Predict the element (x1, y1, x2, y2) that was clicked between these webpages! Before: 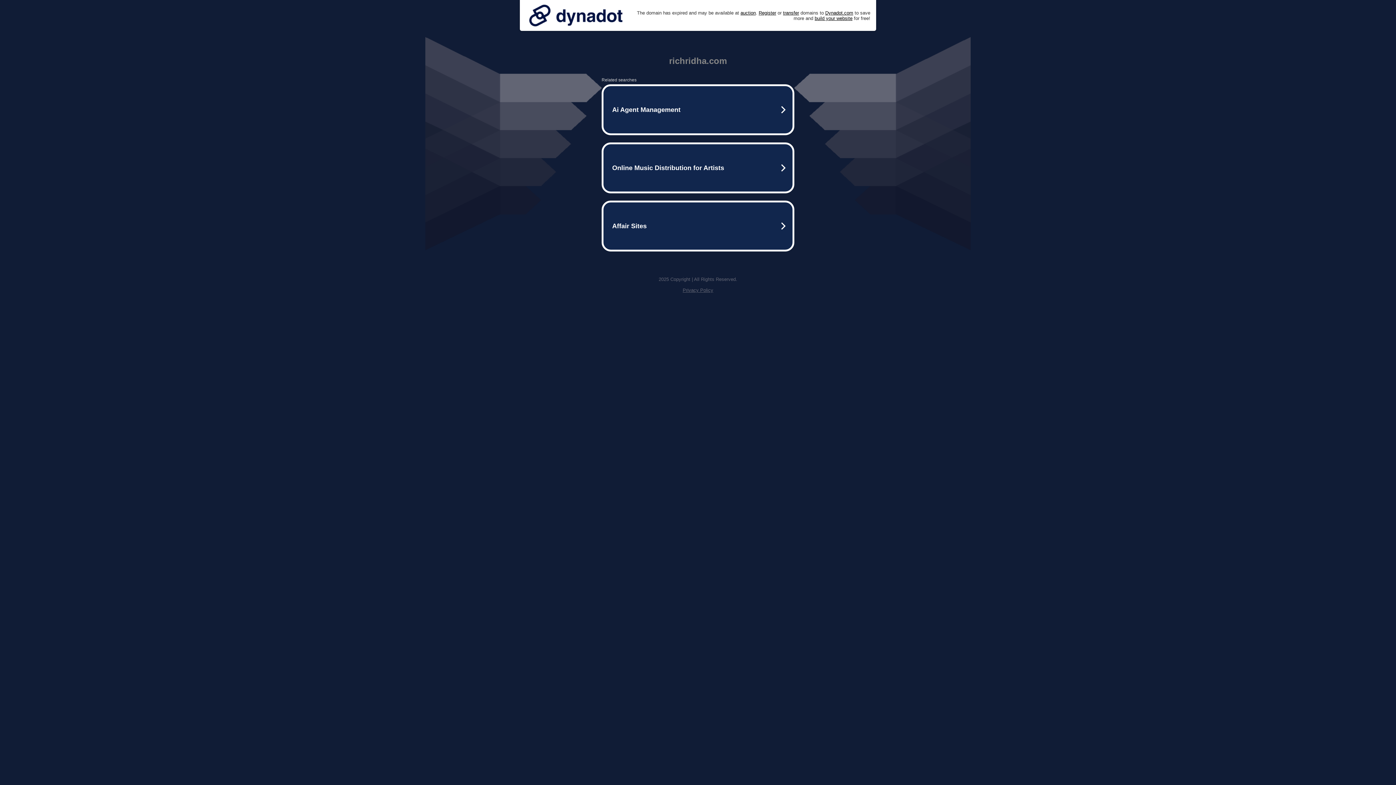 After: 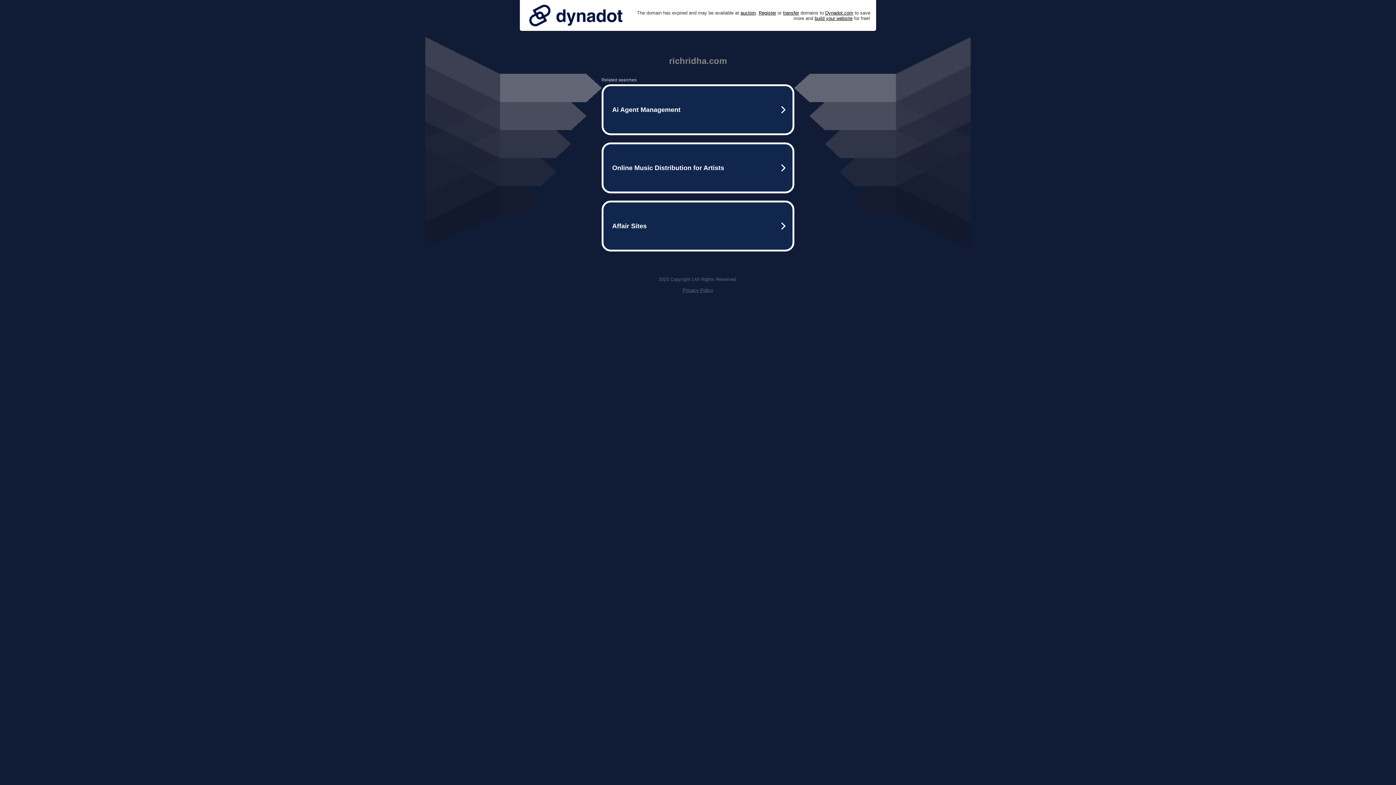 Action: label: Privacy Policy bbox: (682, 287, 713, 293)